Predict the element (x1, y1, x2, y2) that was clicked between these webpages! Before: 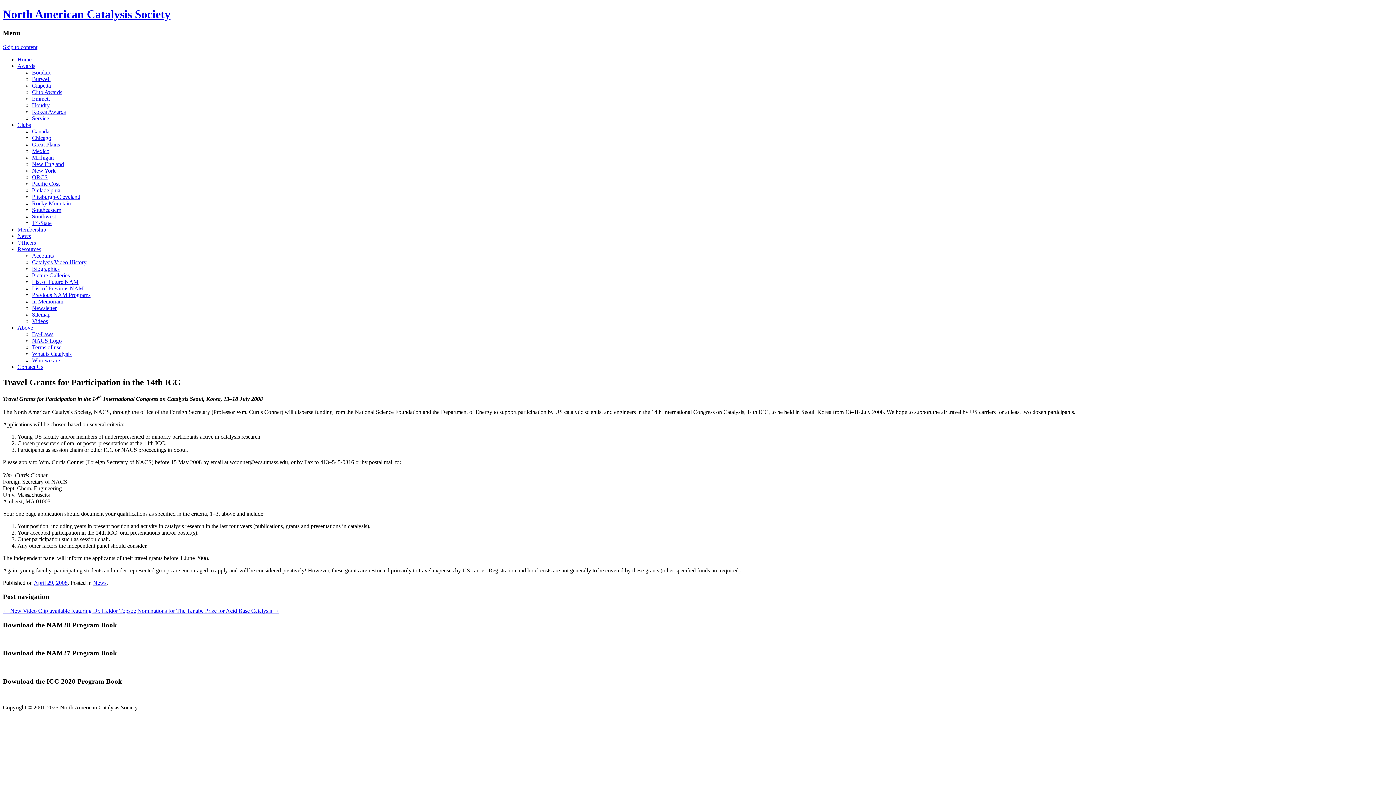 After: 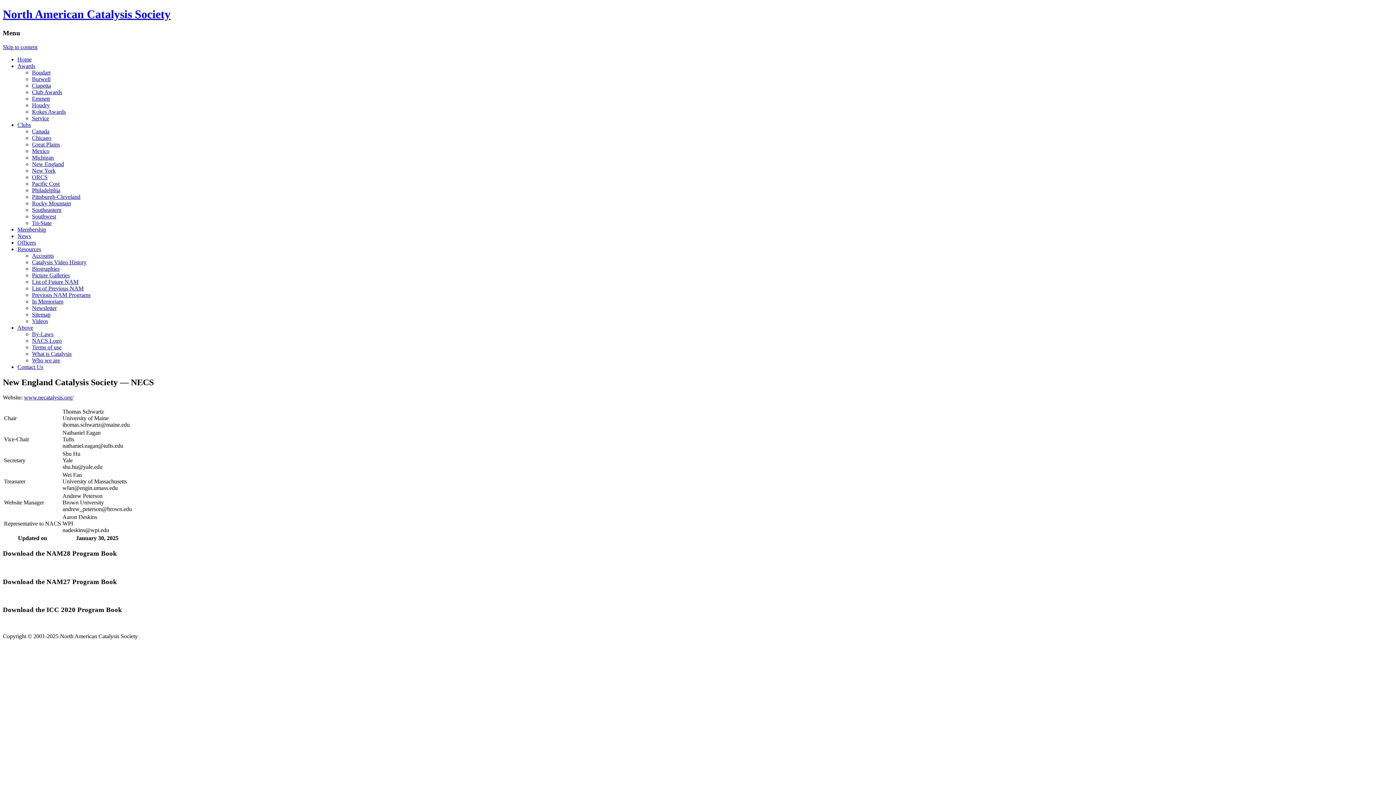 Action: bbox: (32, 160, 64, 167) label: New England